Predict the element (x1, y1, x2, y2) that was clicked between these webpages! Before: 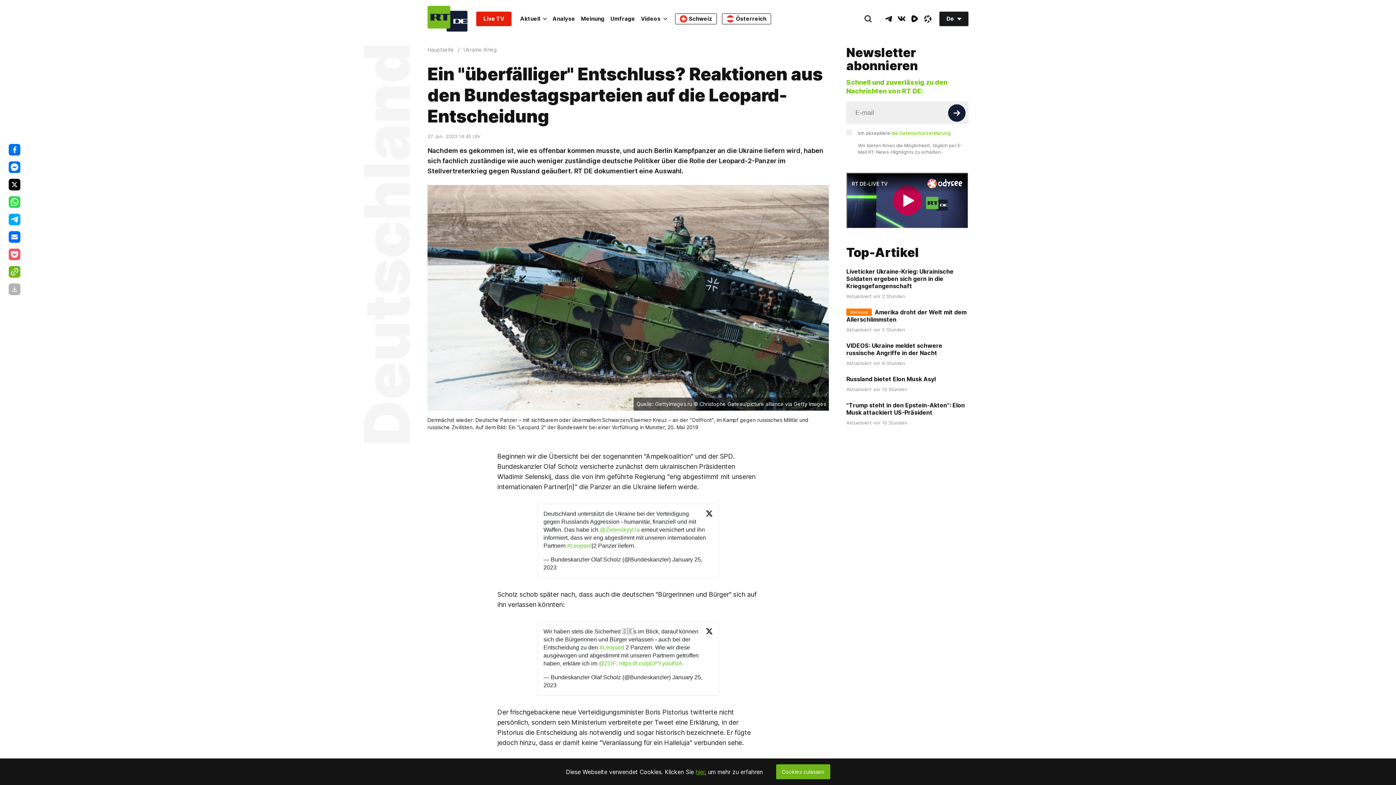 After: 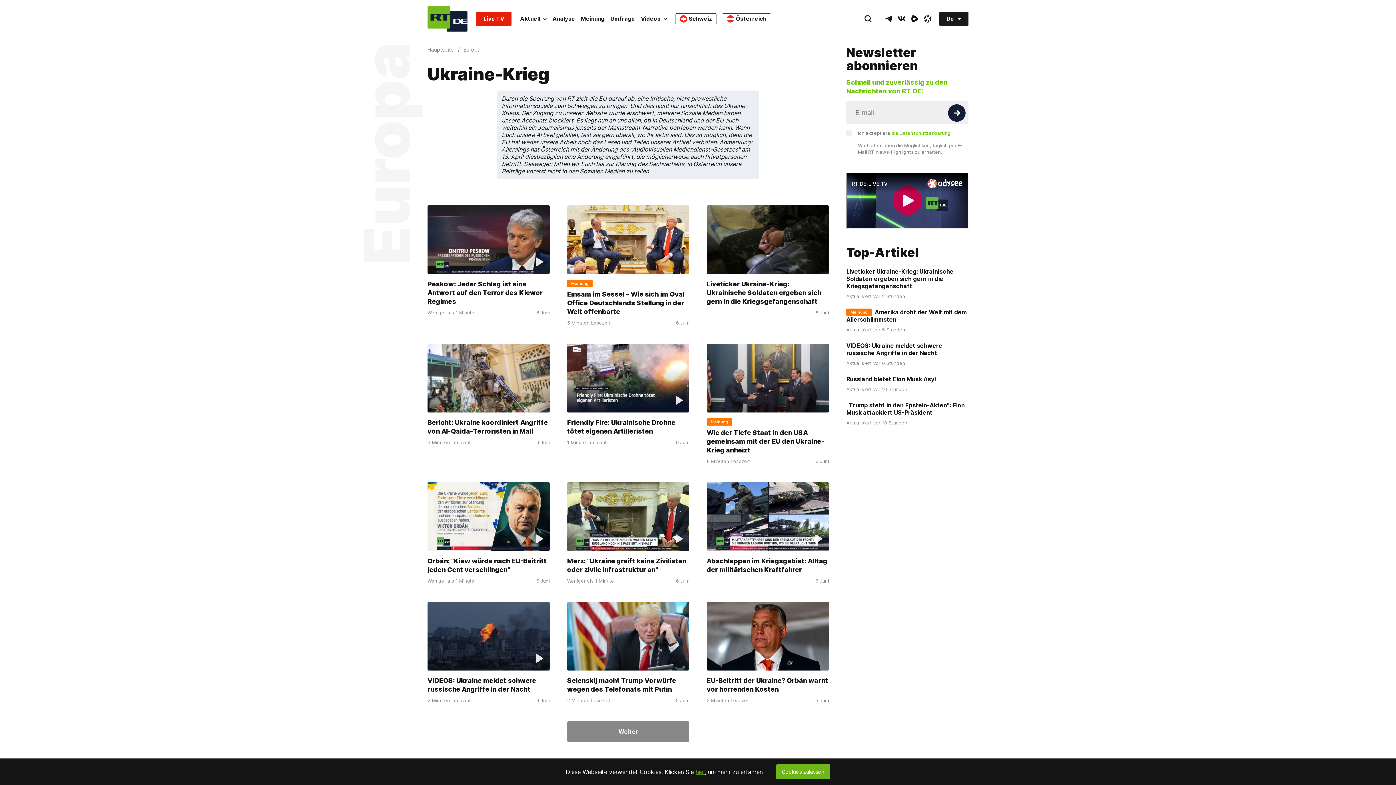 Action: label: Ukraine-Krieg bbox: (463, 46, 497, 53)